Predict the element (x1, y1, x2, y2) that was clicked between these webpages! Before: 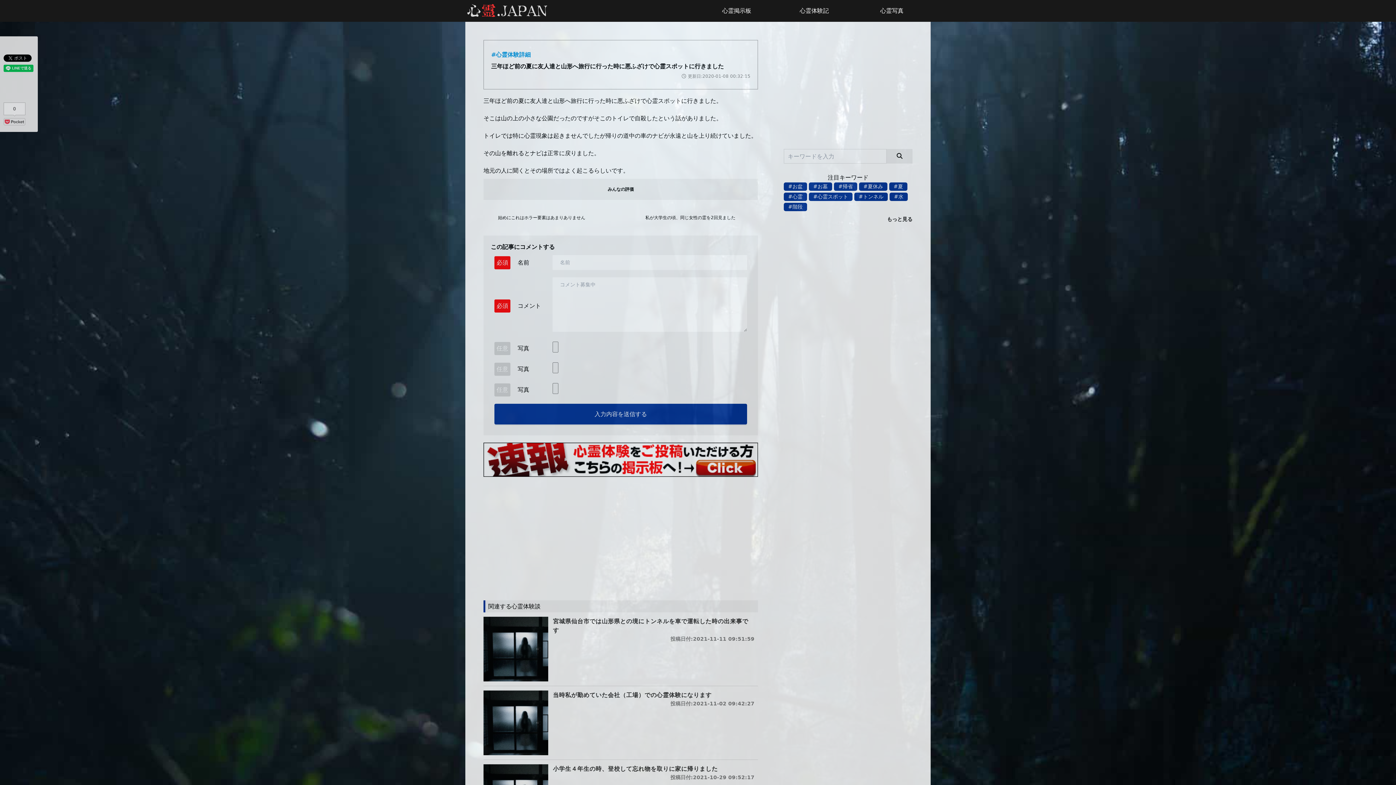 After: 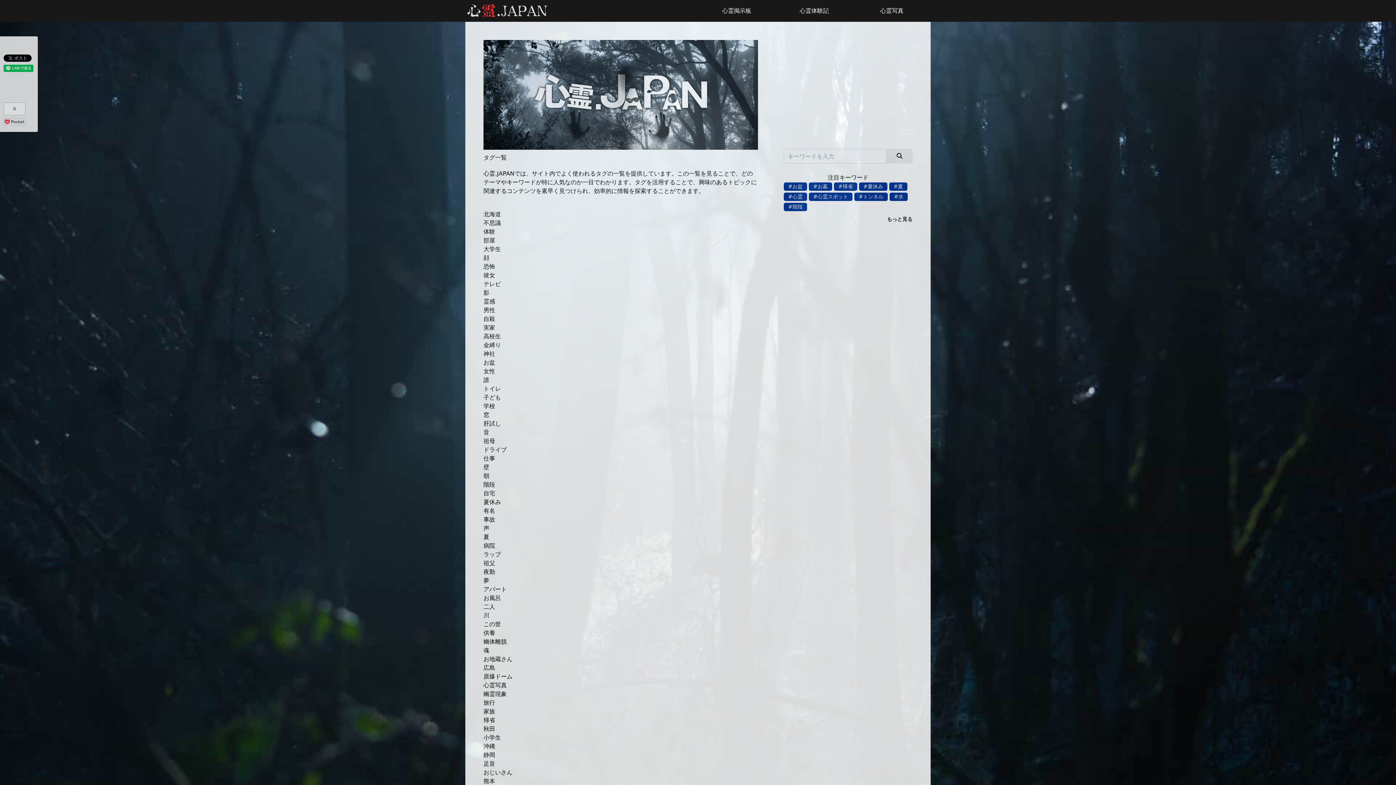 Action: label: もっと見る bbox: (887, 216, 912, 222)